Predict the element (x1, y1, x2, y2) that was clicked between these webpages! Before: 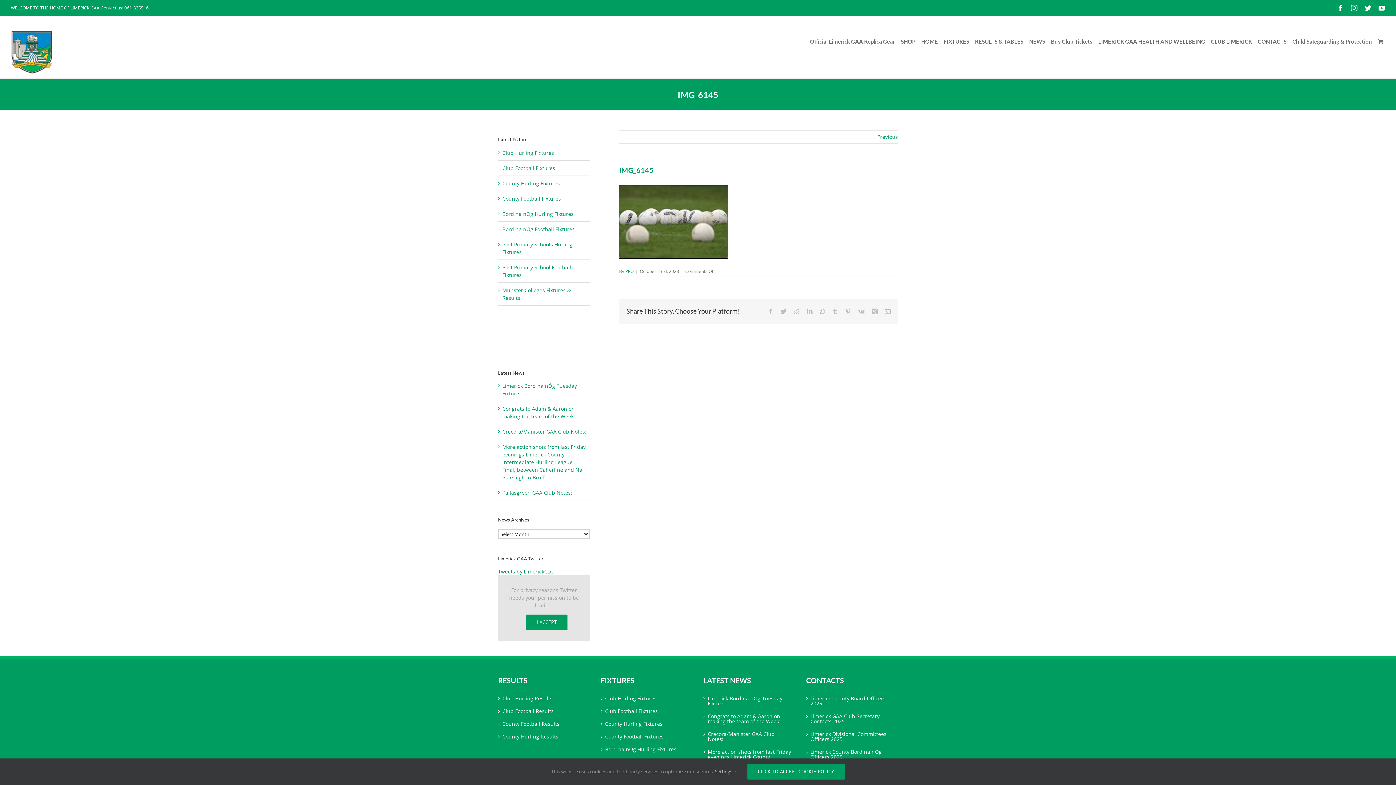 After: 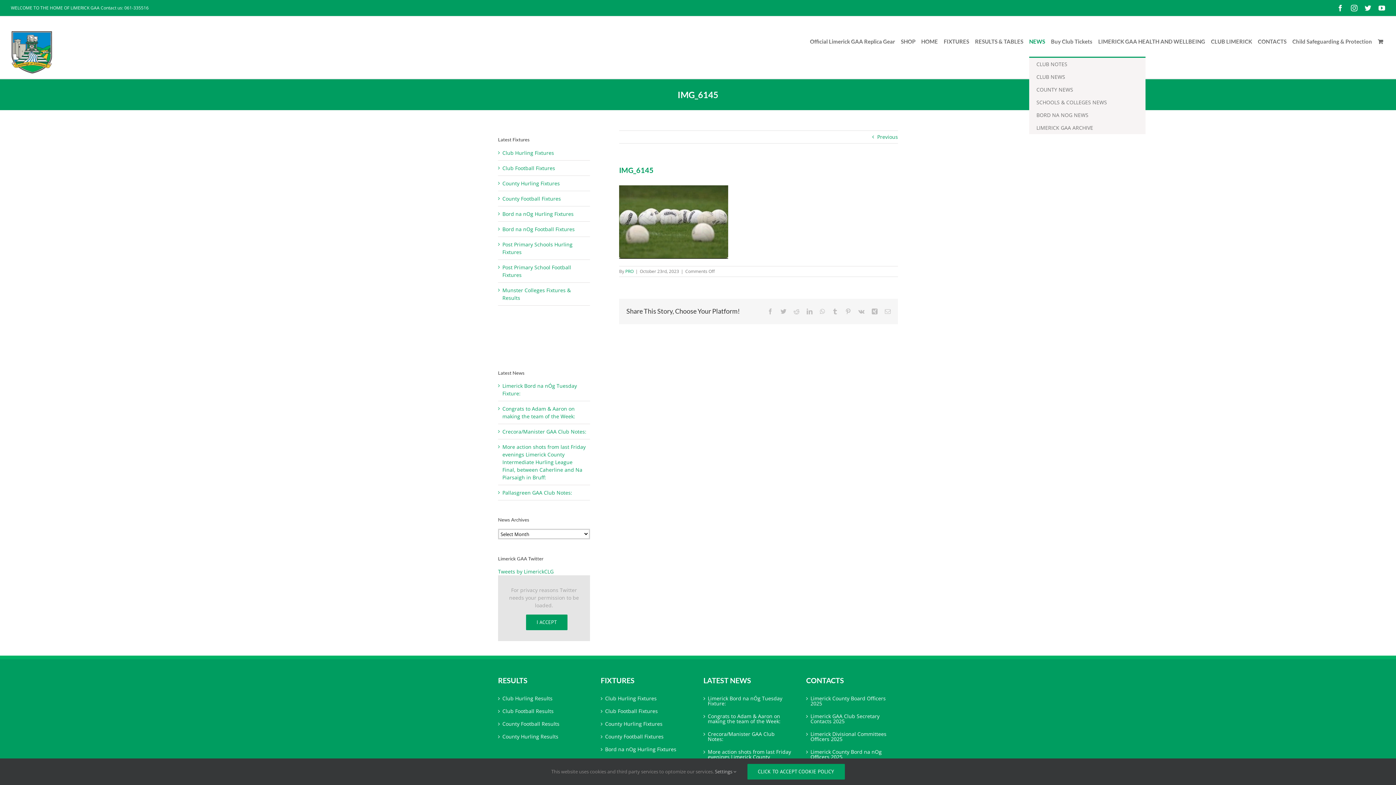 Action: label: NEWS bbox: (1029, 26, 1045, 56)